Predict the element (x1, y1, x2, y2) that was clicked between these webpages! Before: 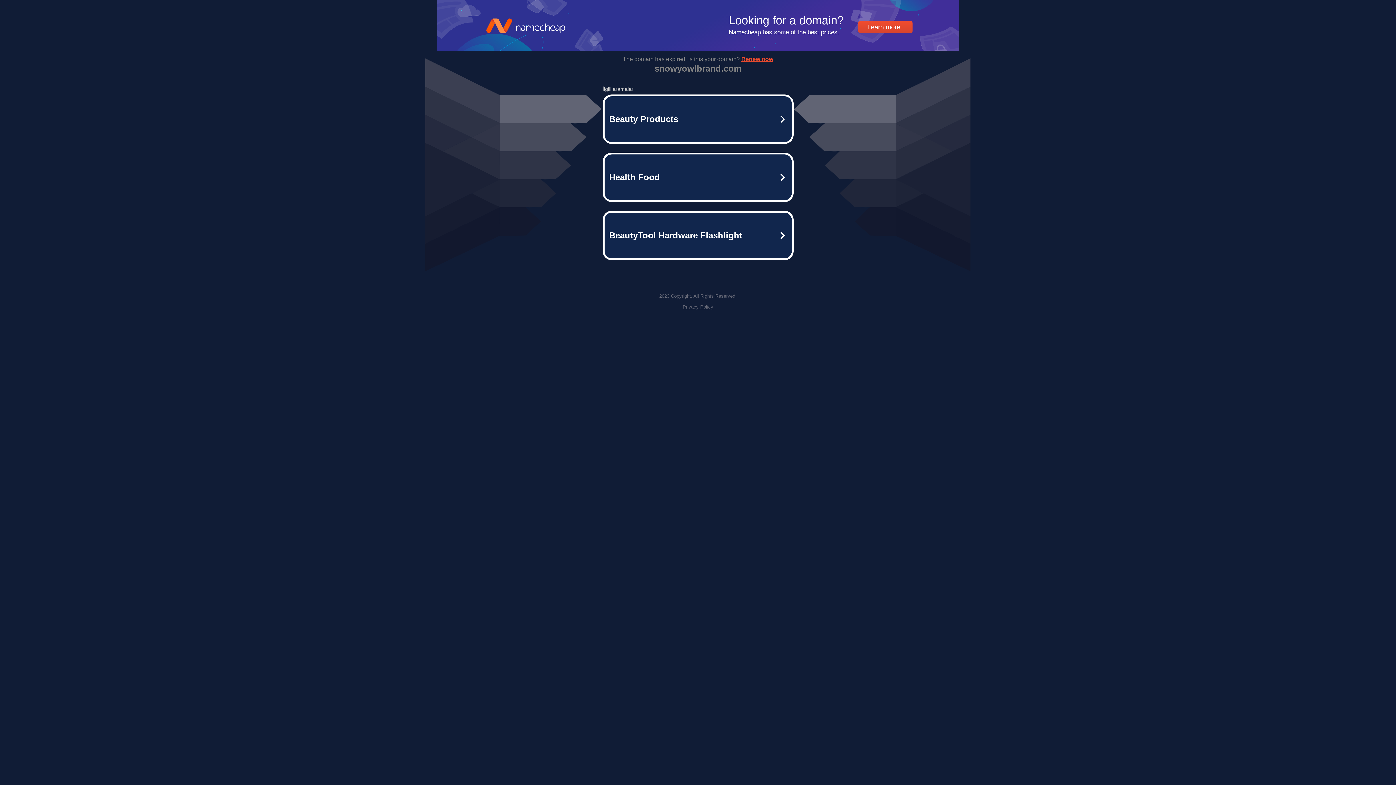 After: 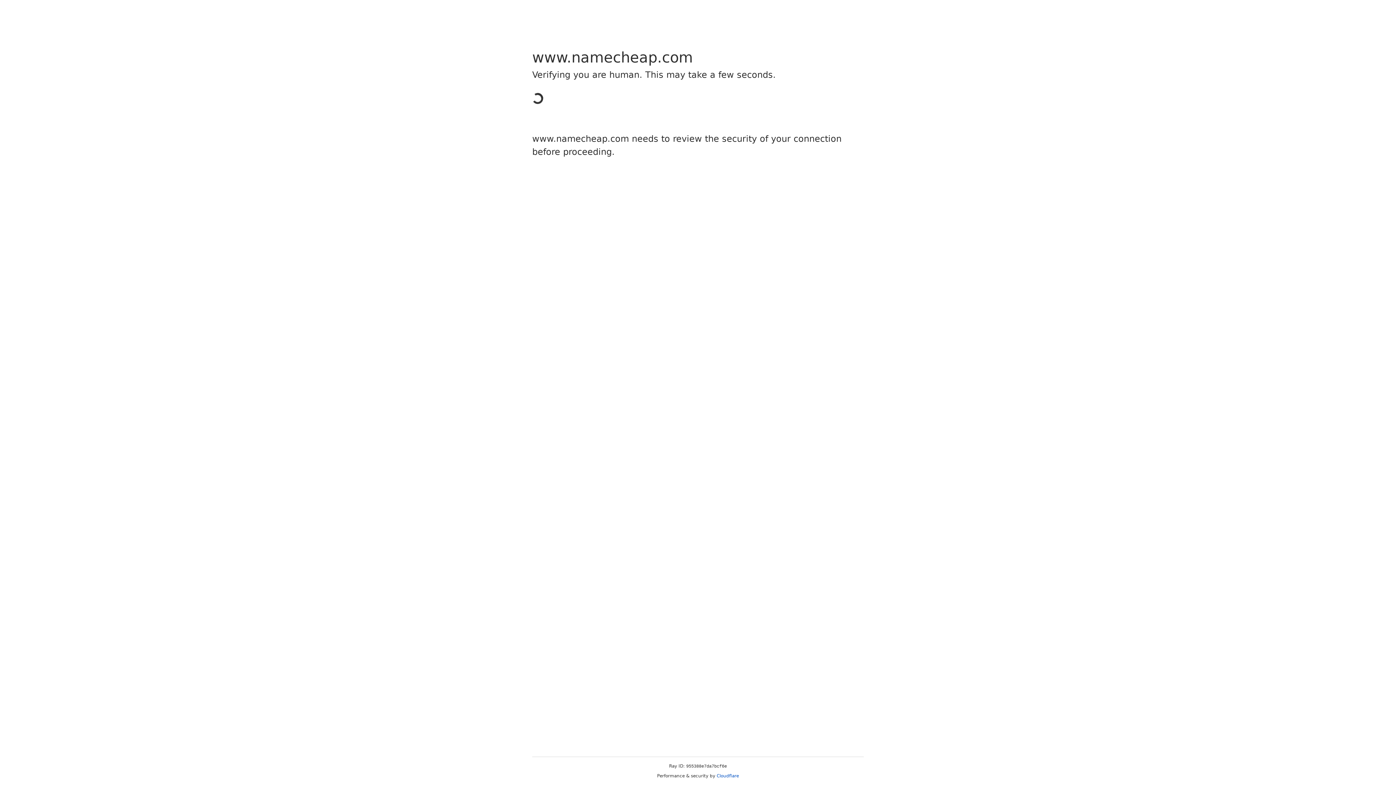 Action: bbox: (436, 45, 960, 52) label: Learn more
Looking for a domain?
Namecheap has some of the best prices.